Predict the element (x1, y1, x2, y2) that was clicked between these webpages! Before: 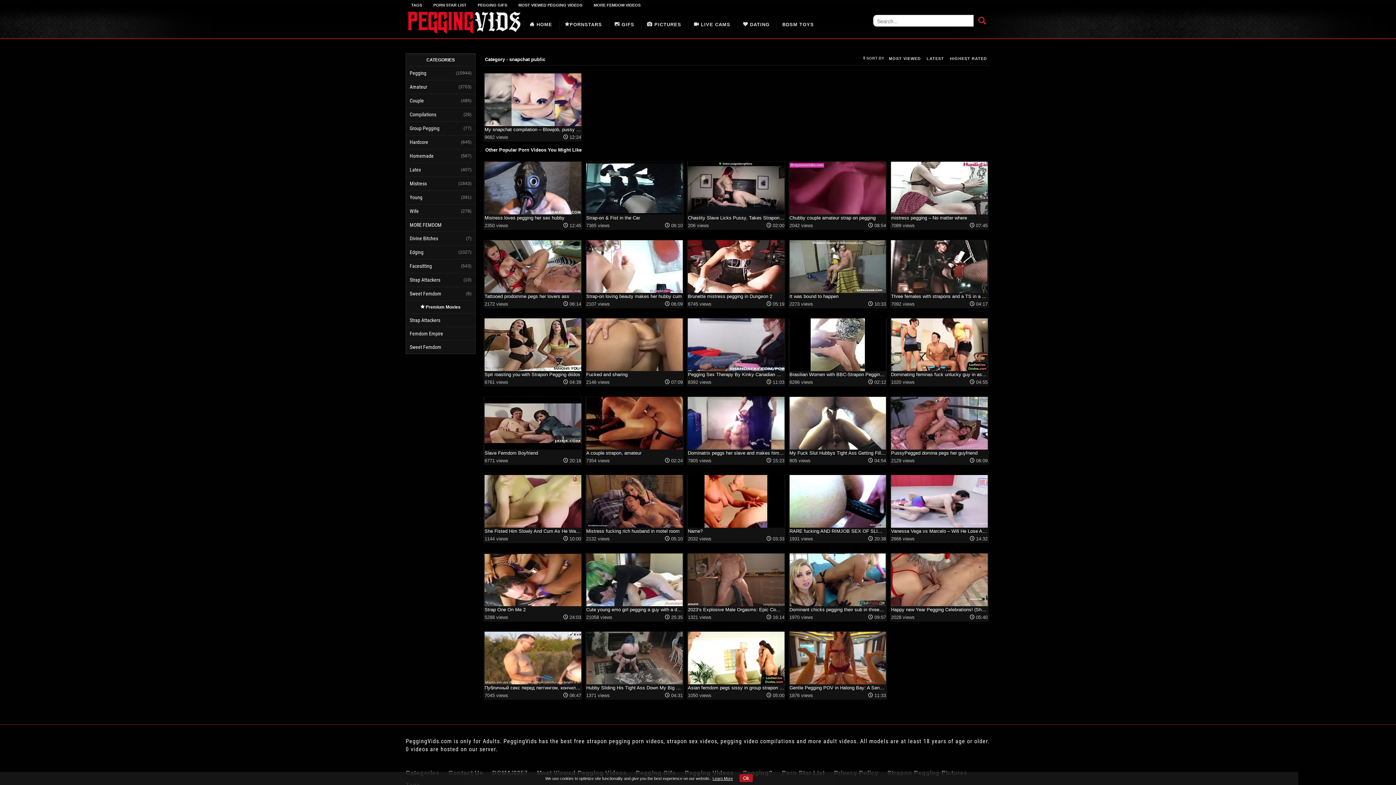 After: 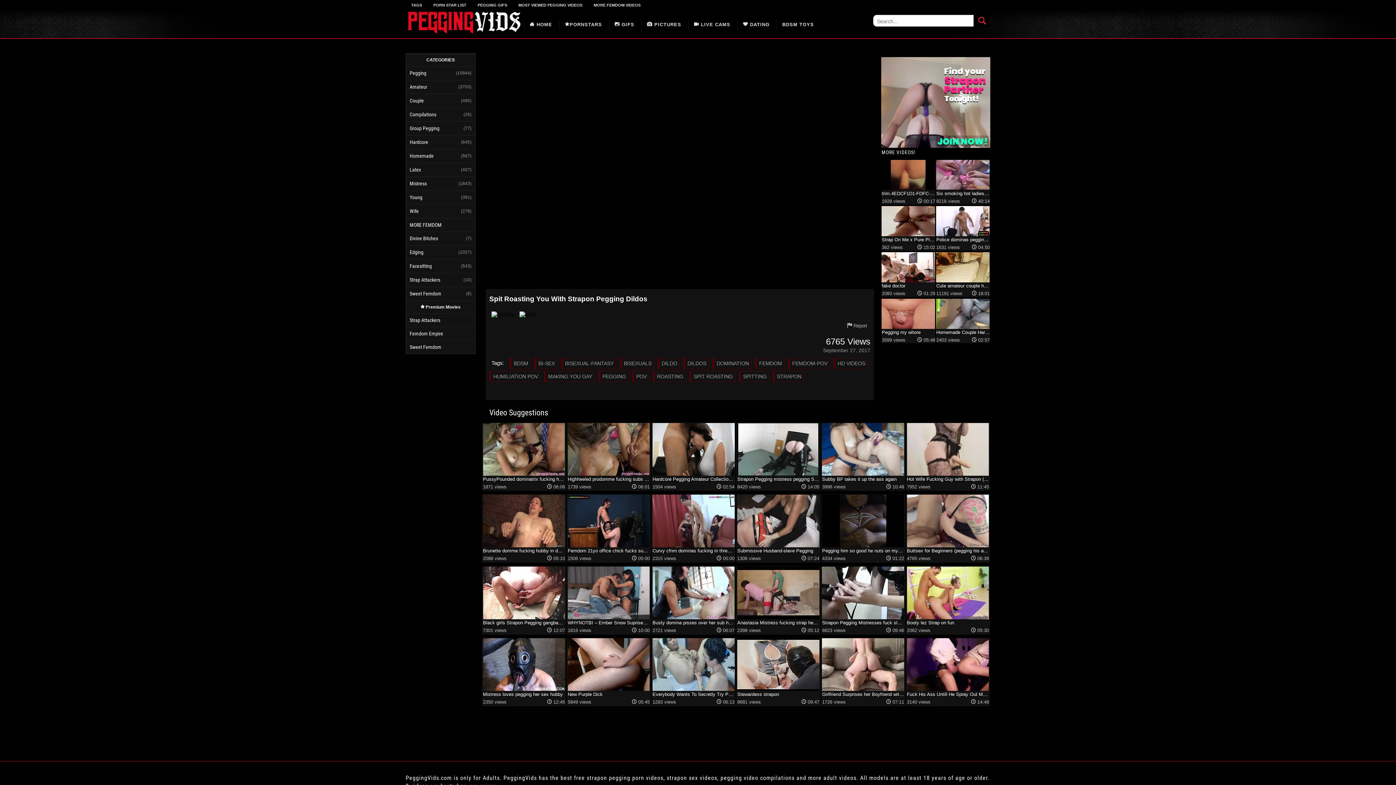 Action: label: Spit roasting you with Strapon Pegging dildos bbox: (484, 367, 581, 380)